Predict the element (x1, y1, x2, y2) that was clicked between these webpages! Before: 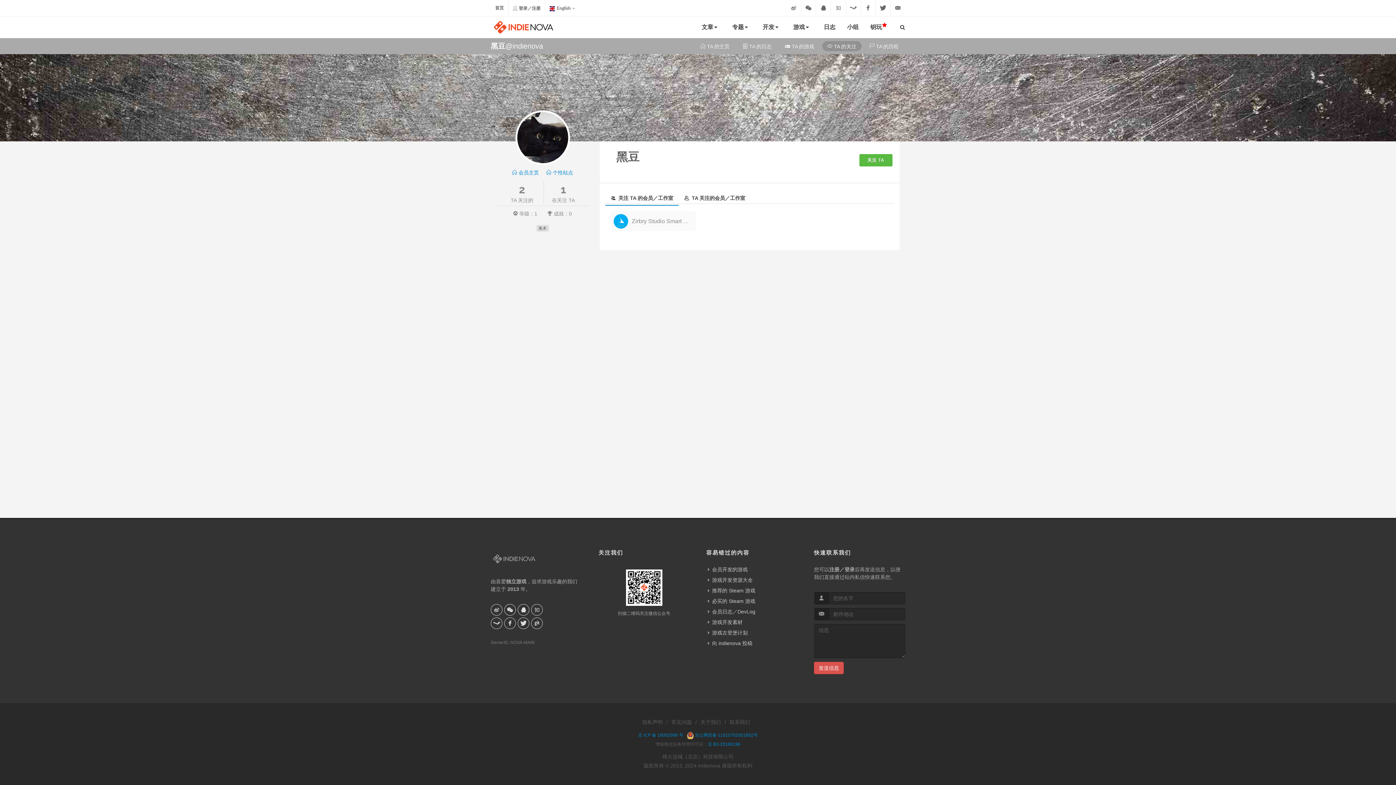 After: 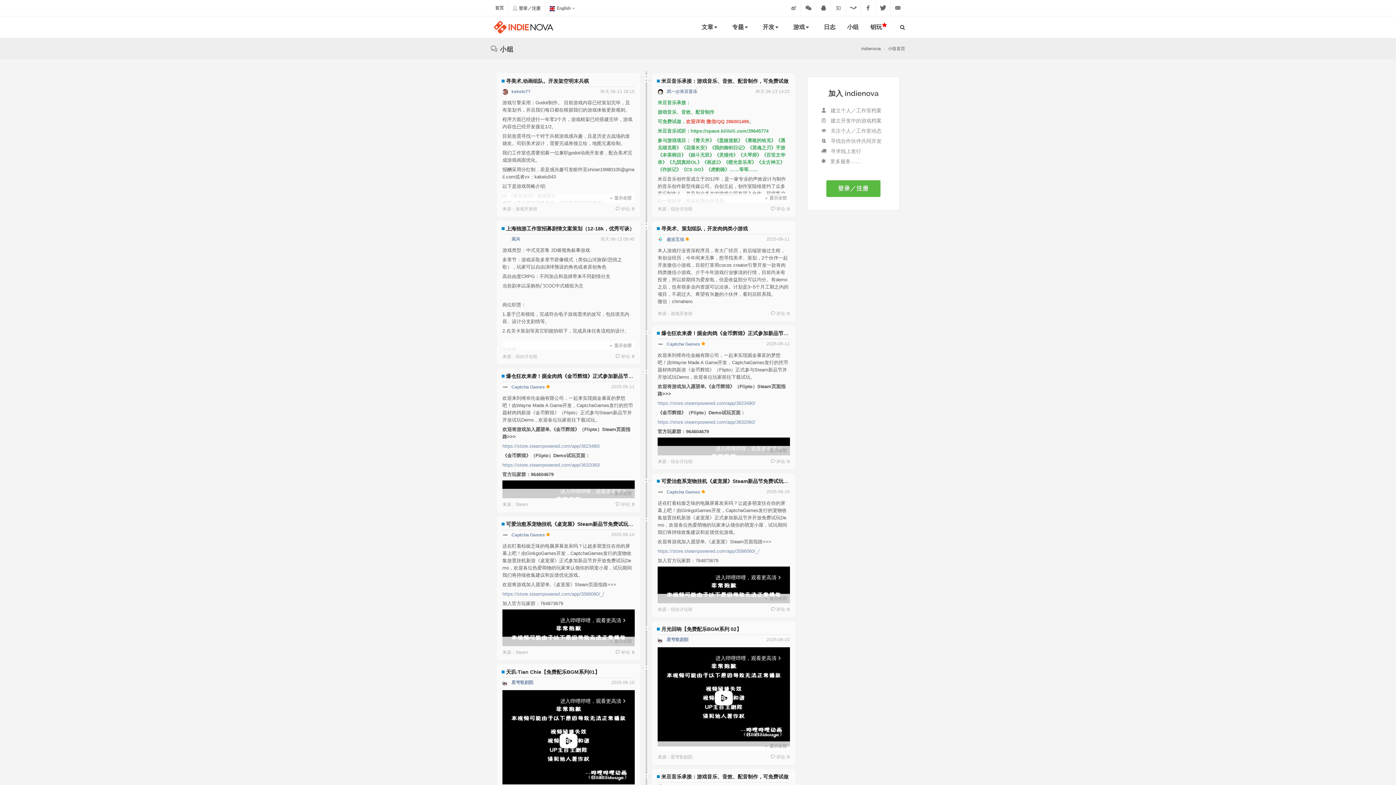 Action: bbox: (841, 16, 864, 38) label: 小组